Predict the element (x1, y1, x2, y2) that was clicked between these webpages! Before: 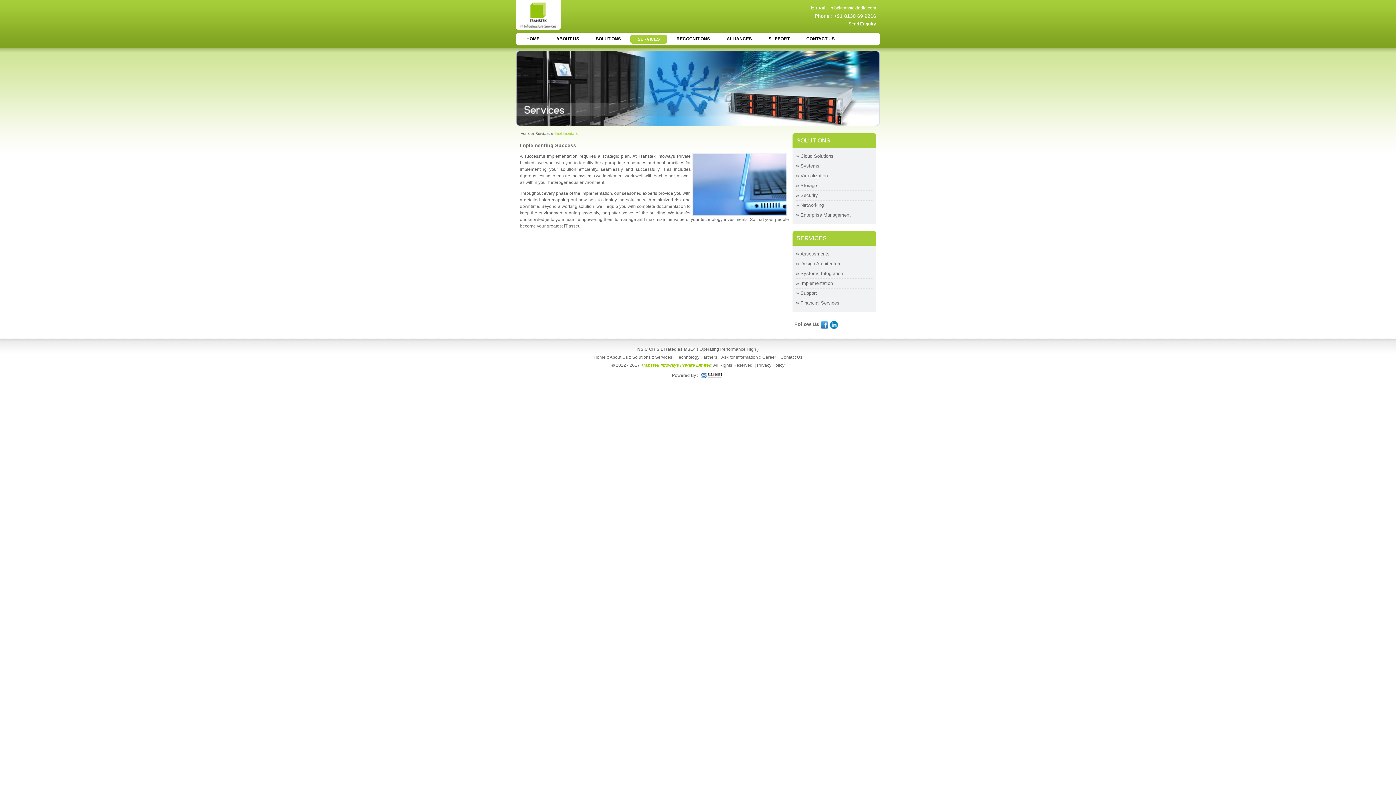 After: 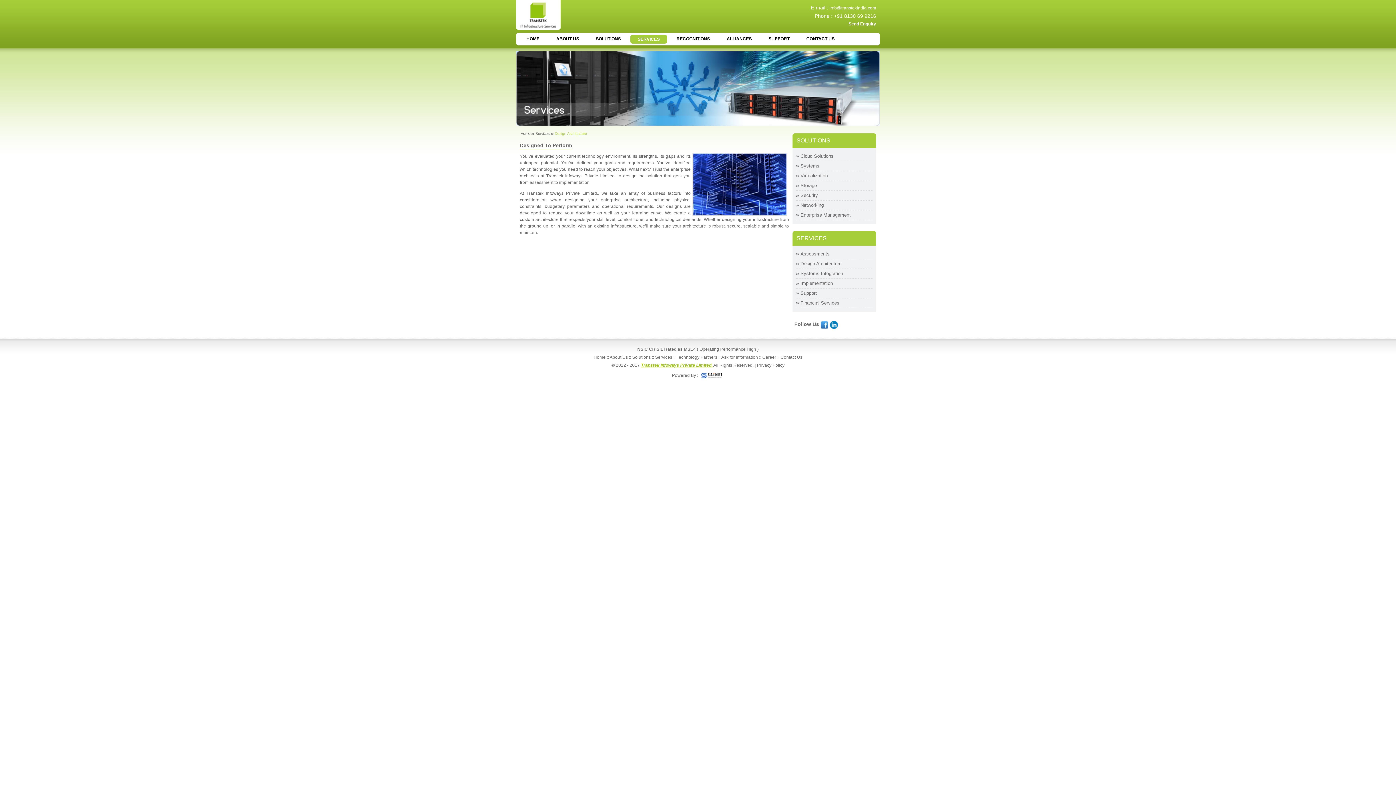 Action: bbox: (796, 259, 872, 269) label: Design Architecture